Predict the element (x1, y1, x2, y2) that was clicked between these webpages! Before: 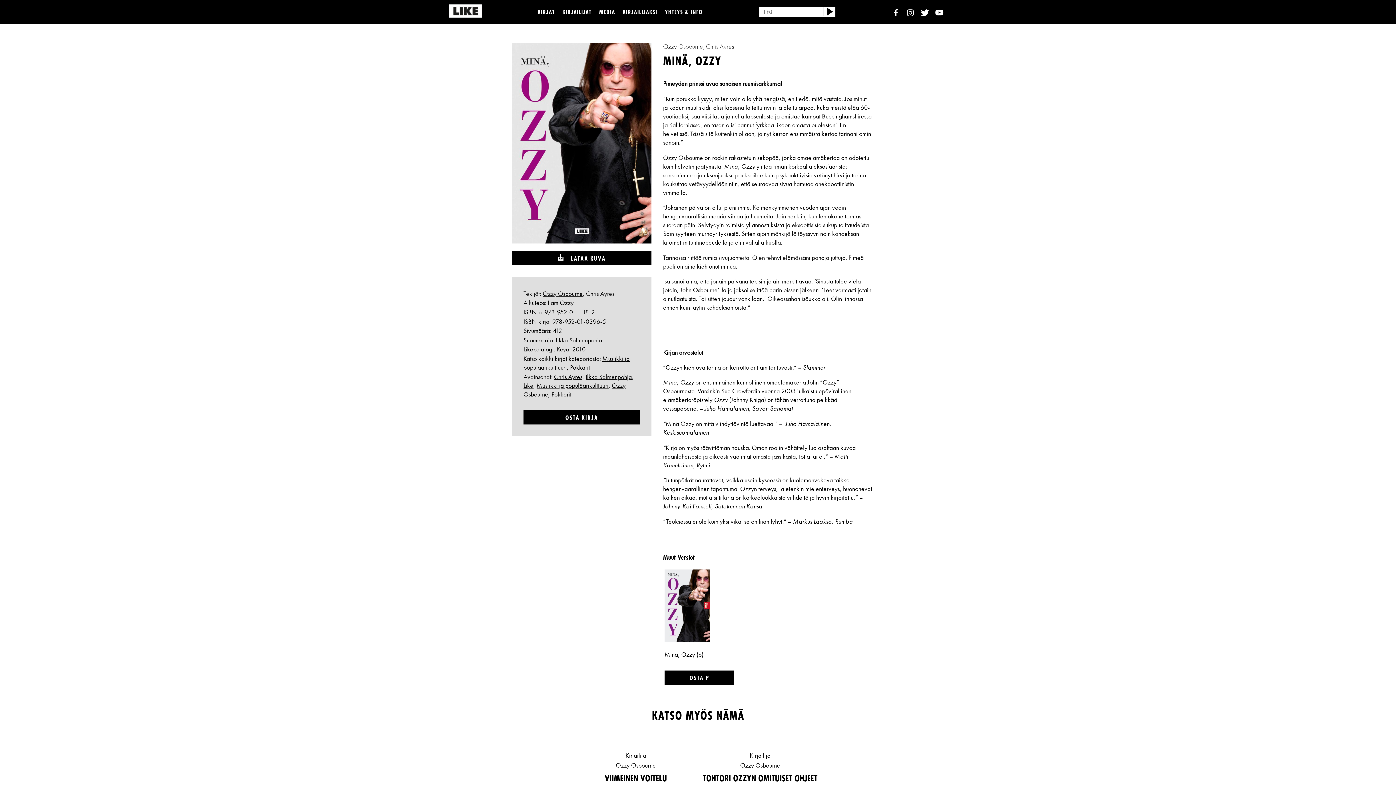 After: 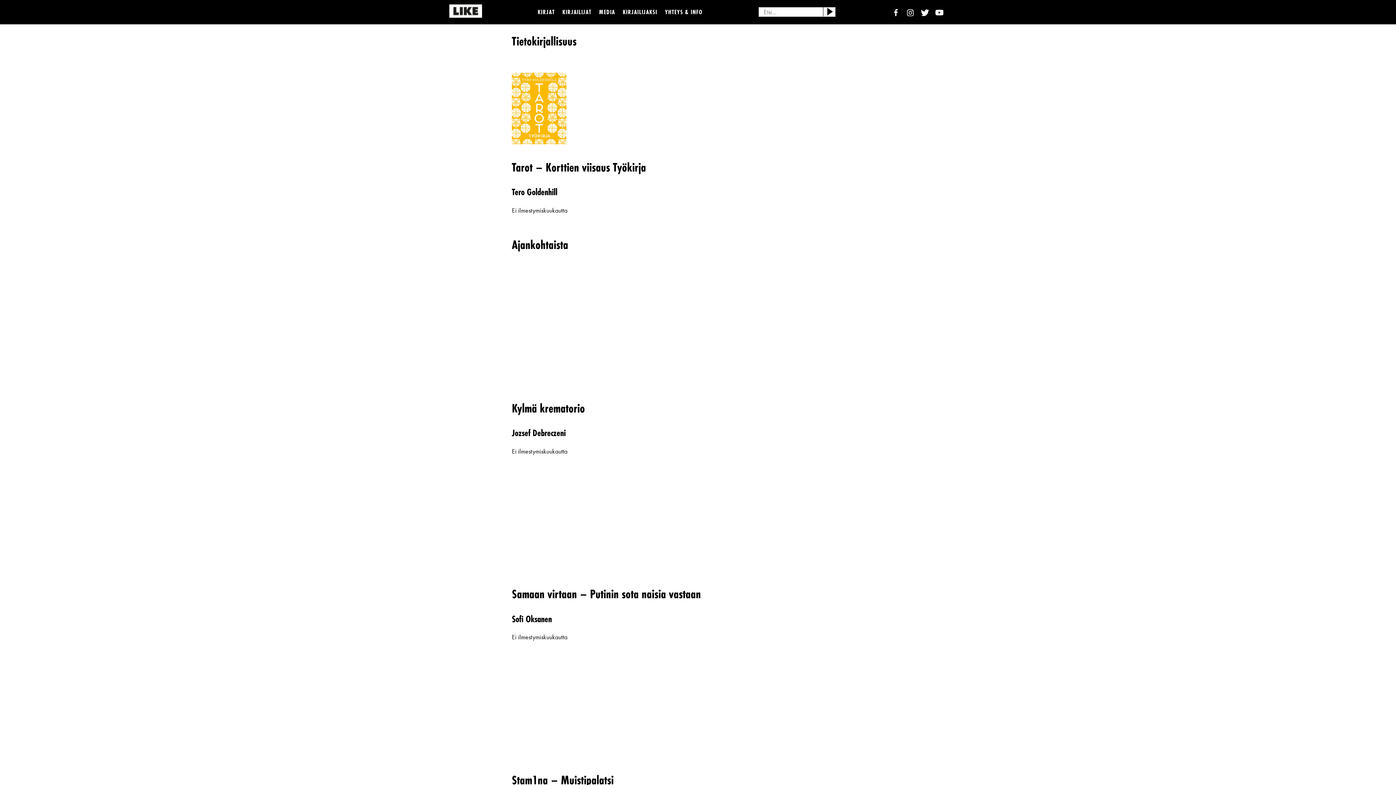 Action: bbox: (536, 381, 608, 389) label: Musiikki ja populäärikulttuuri